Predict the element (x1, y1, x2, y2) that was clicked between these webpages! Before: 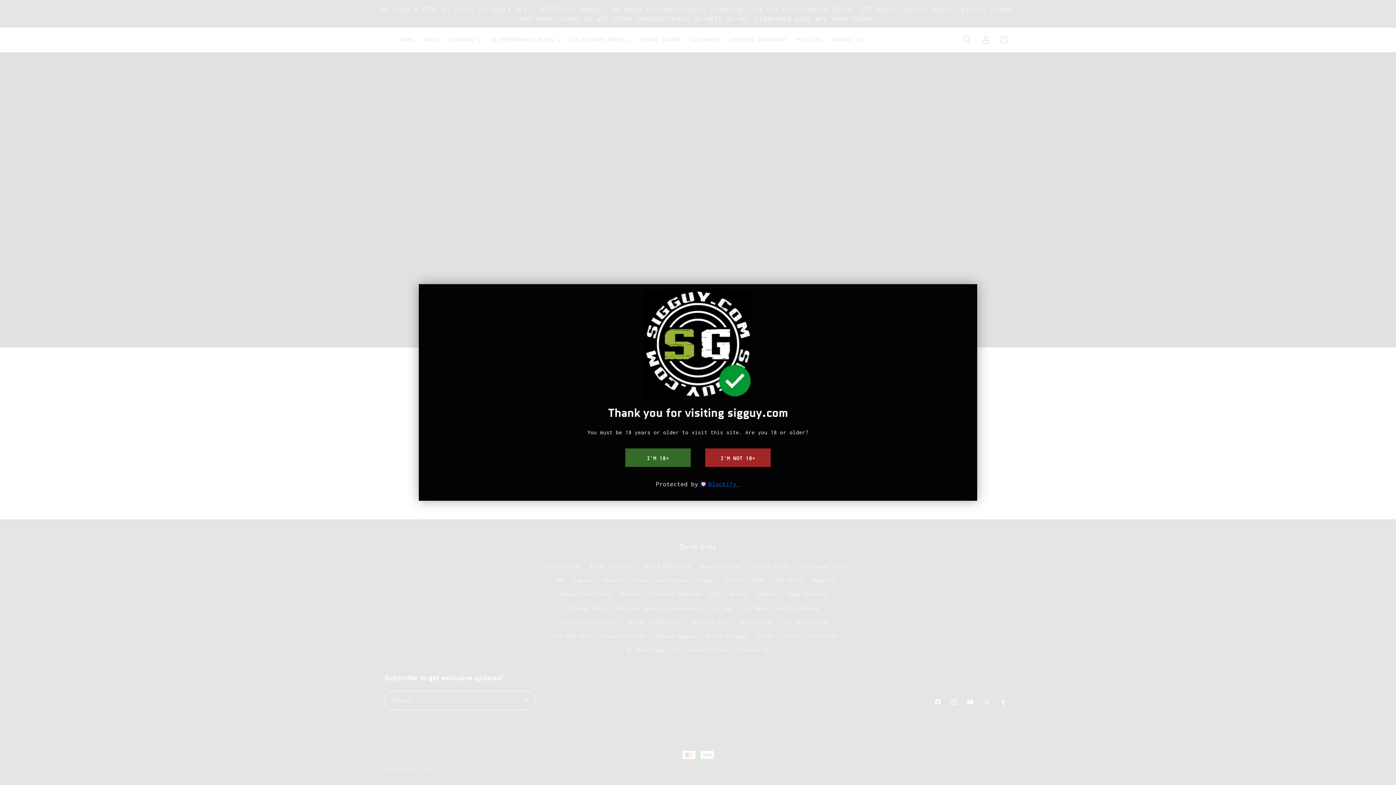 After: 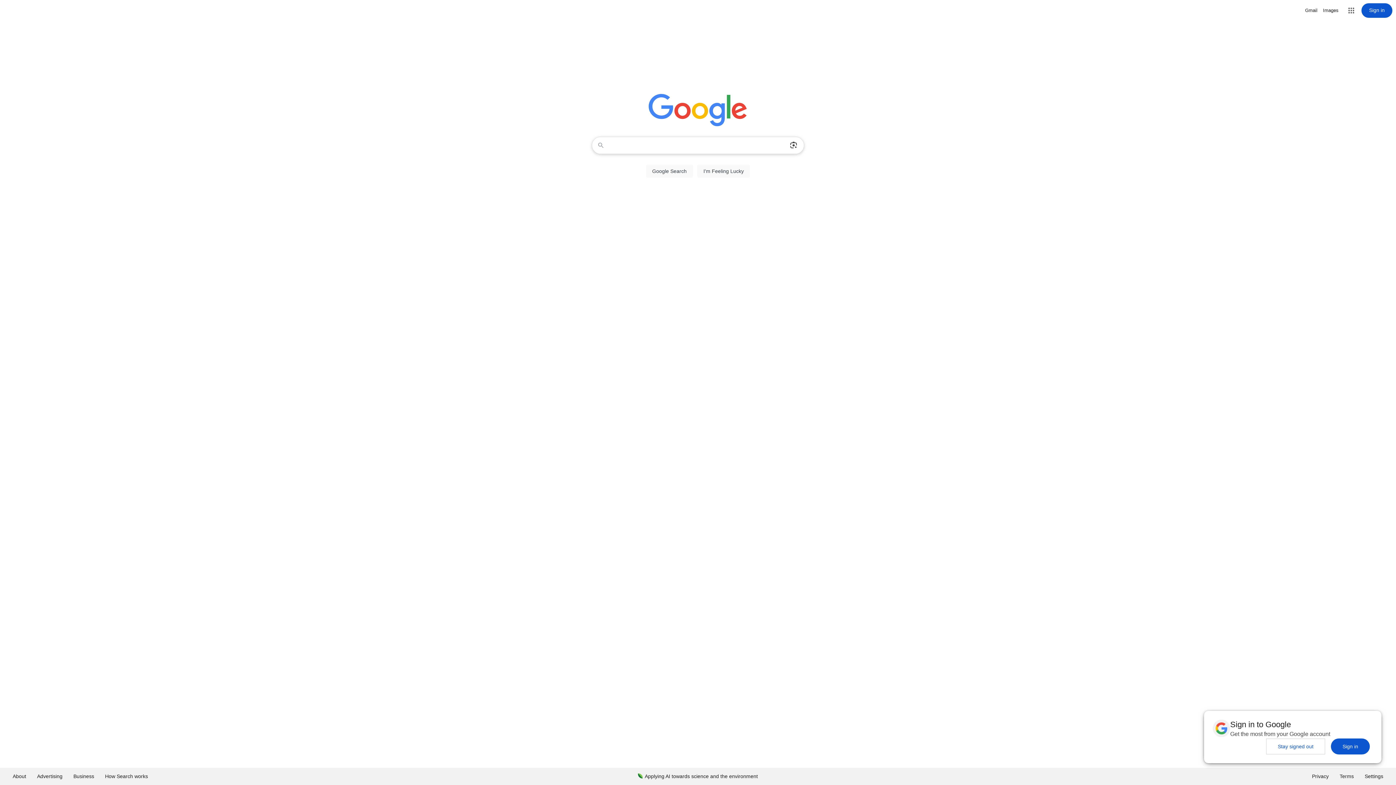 Action: bbox: (705, 448, 770, 467) label: I'M NOT 18+